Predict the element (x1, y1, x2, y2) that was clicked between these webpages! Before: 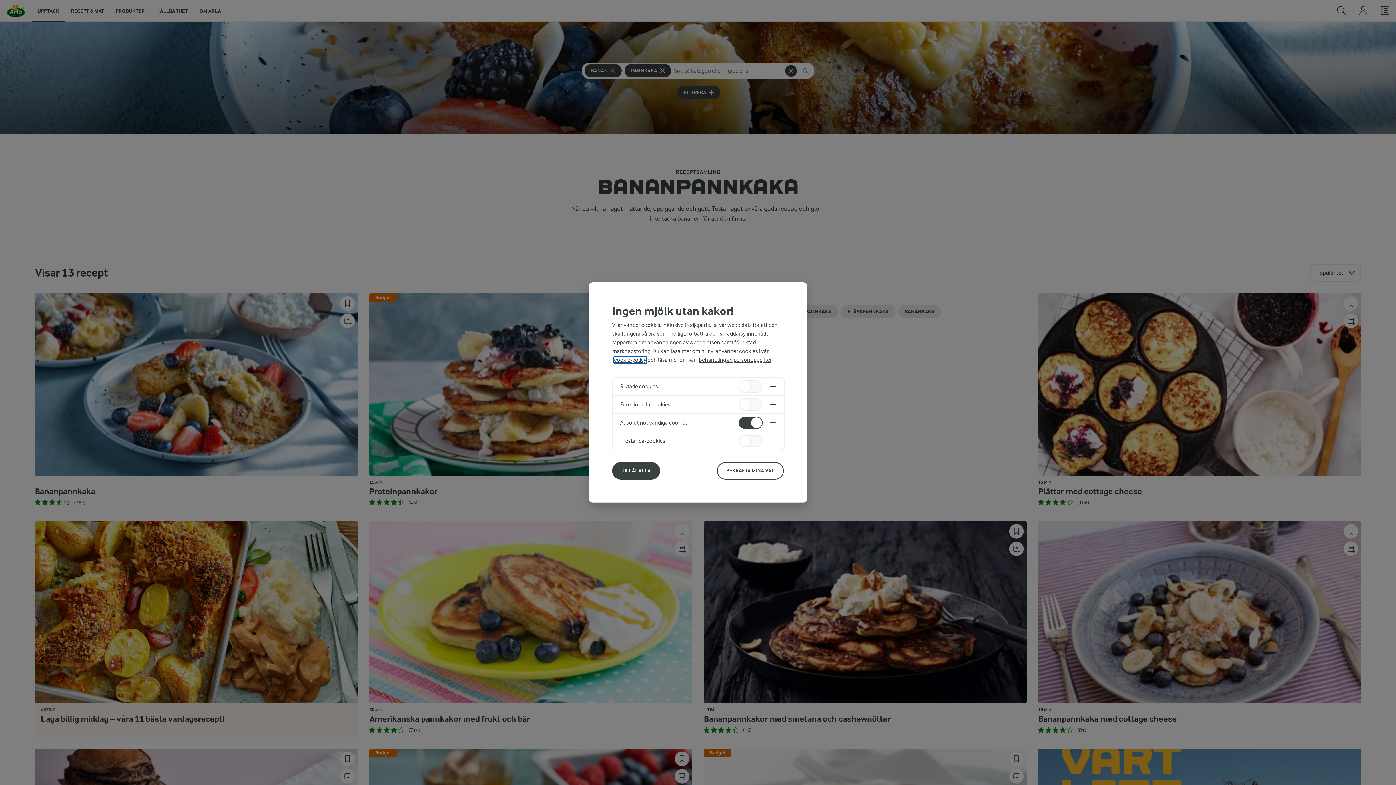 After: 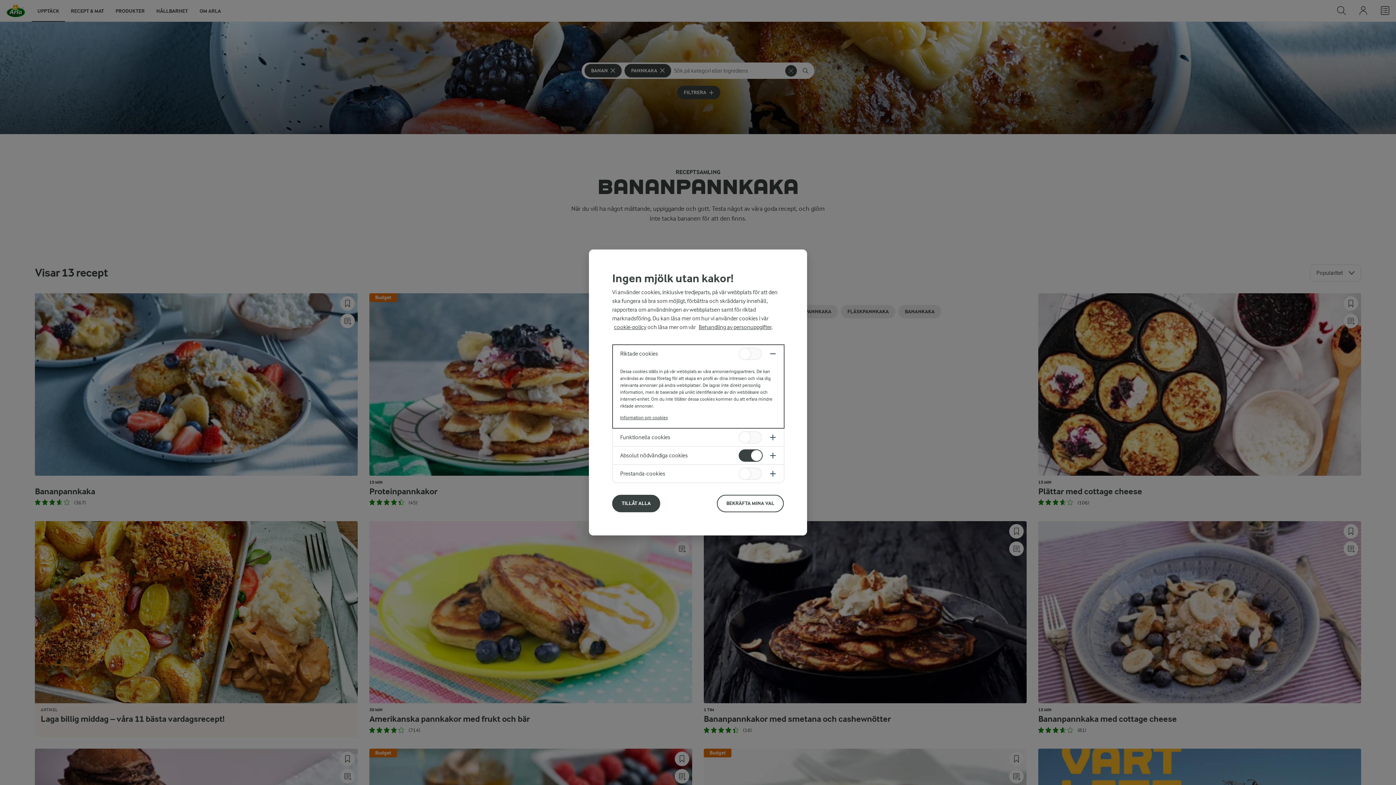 Action: bbox: (613, 378, 784, 395)